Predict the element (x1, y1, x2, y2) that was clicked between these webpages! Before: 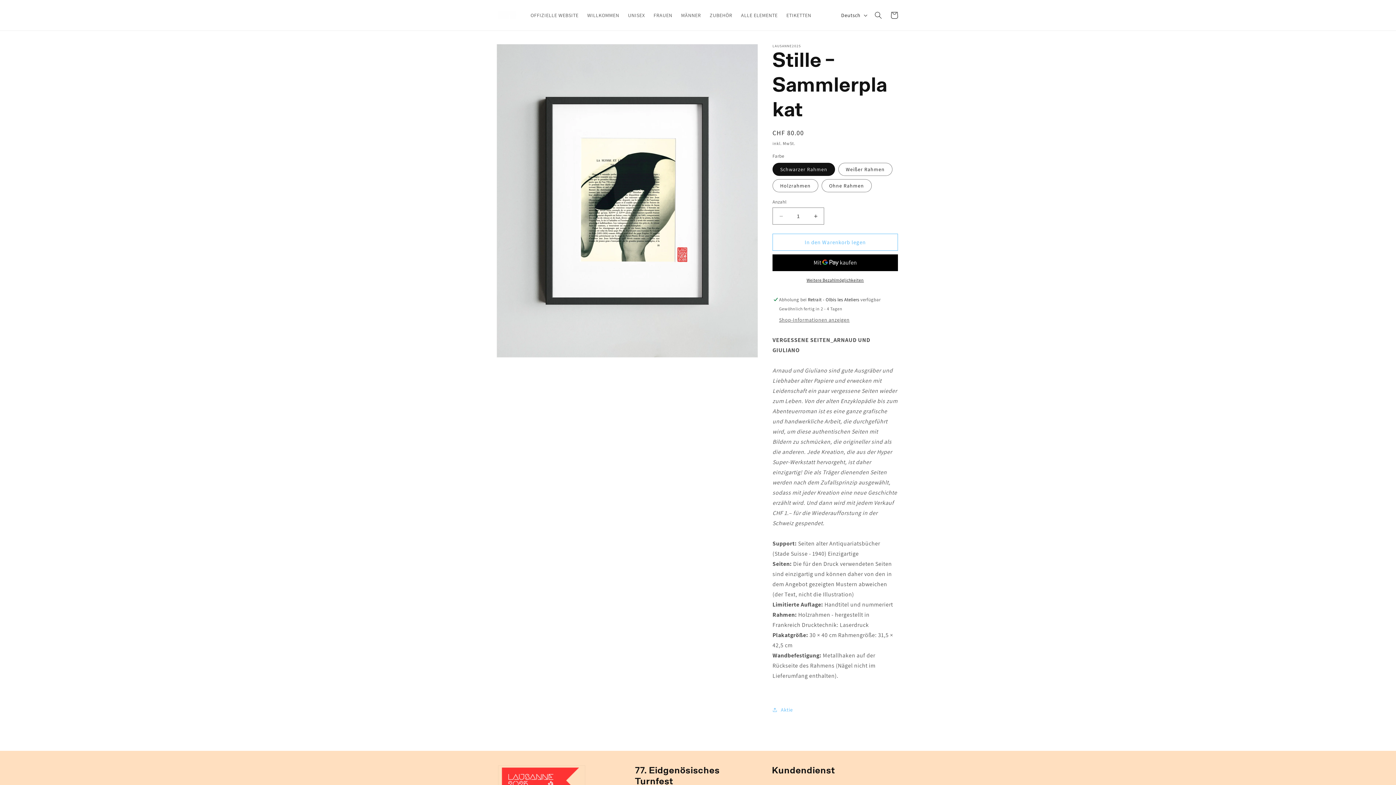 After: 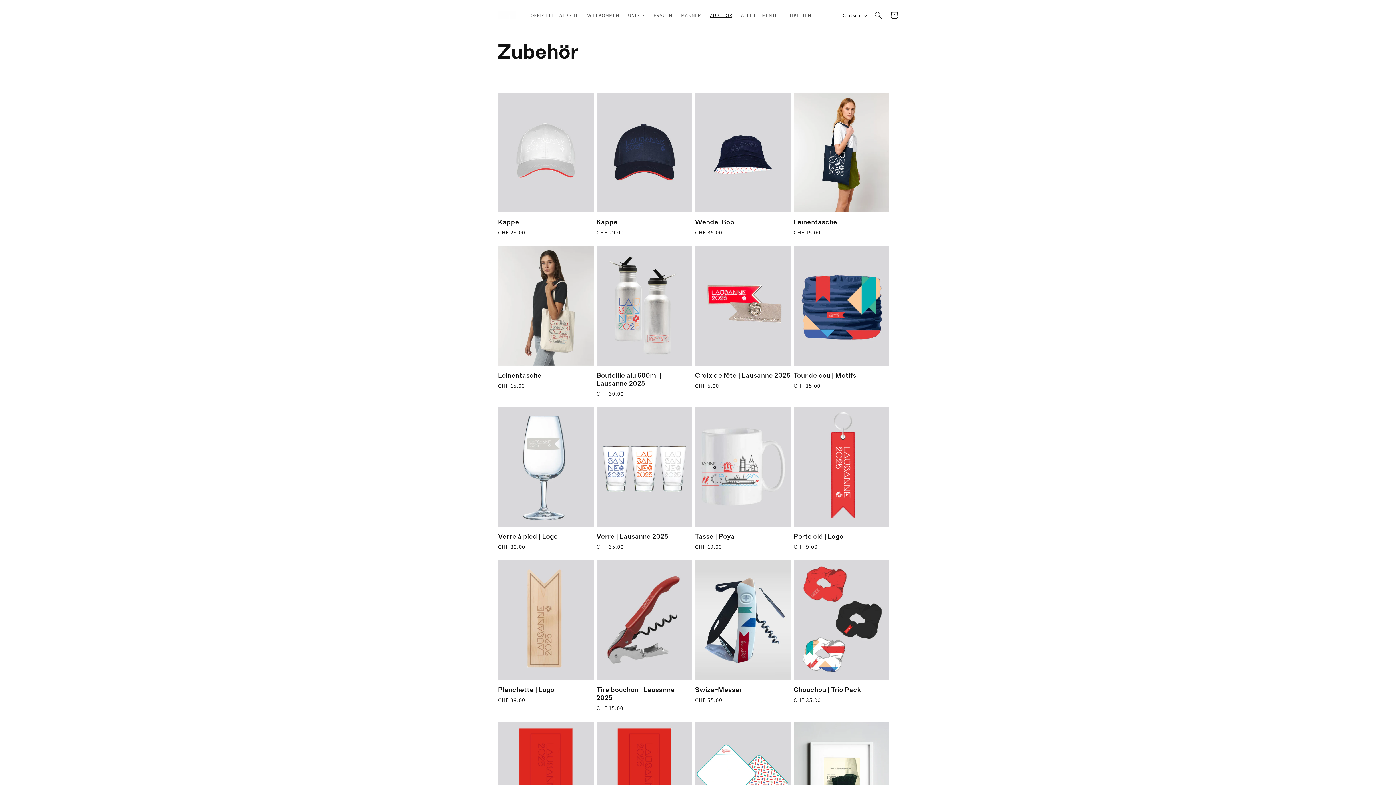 Action: label: ZUBEHÖR bbox: (705, 7, 736, 22)